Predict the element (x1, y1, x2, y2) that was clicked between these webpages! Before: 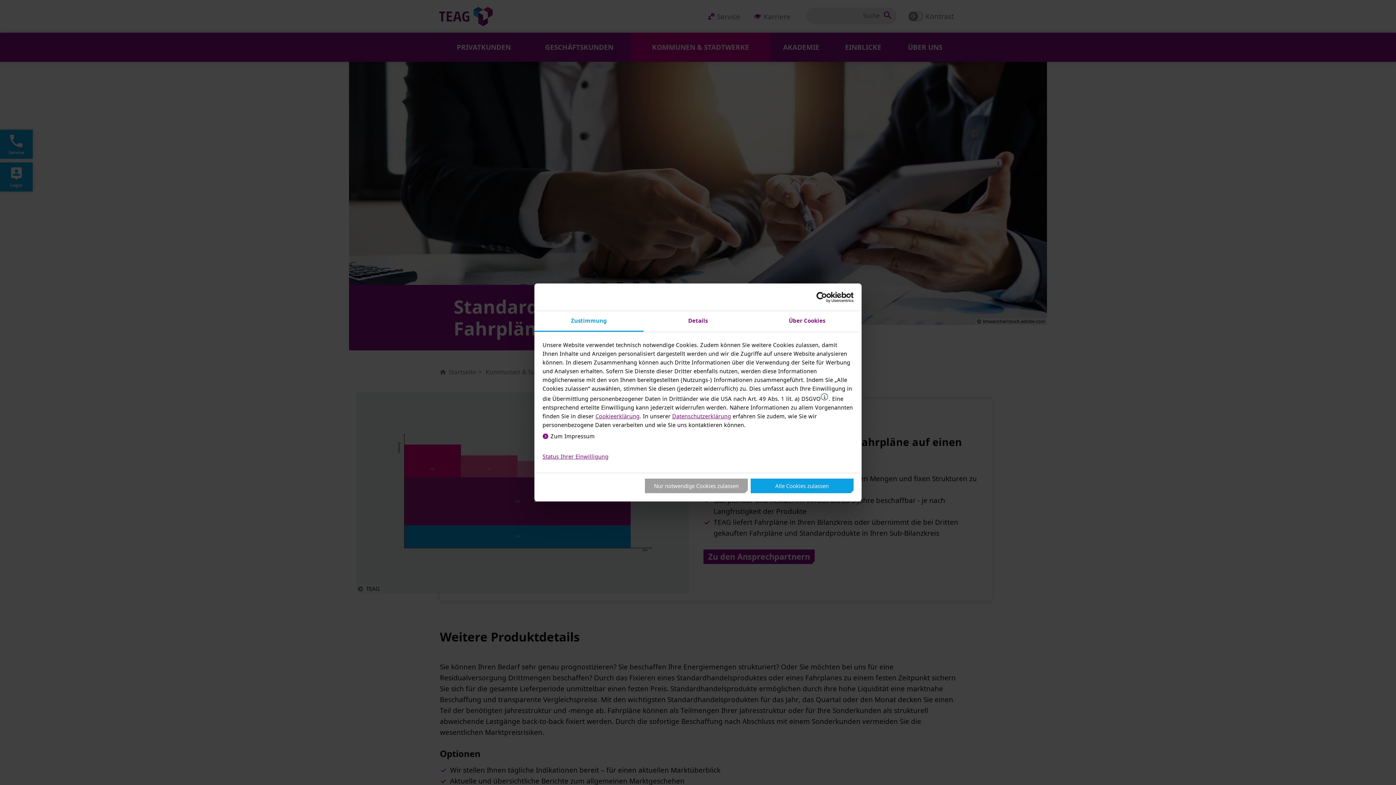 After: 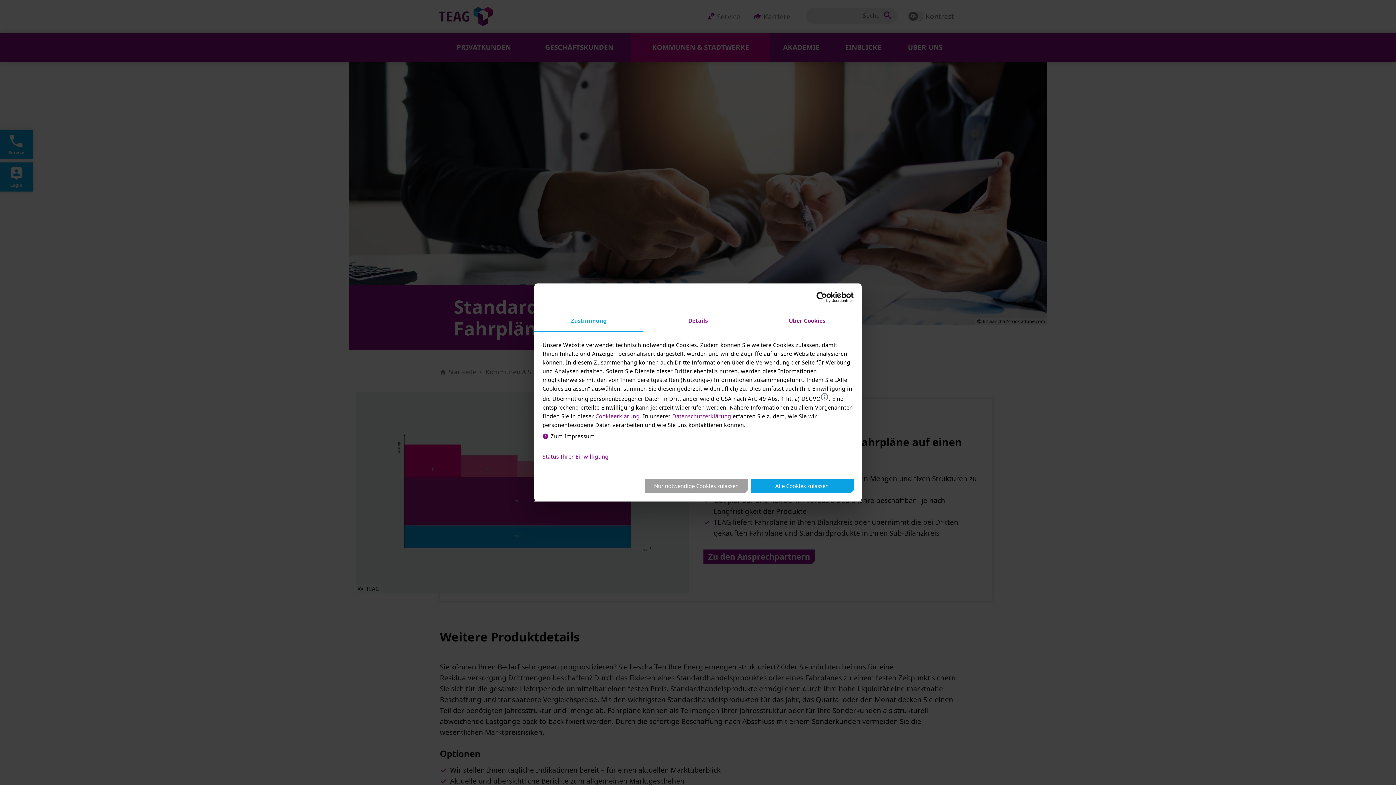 Action: bbox: (534, 311, 643, 332) label: Zustimmung